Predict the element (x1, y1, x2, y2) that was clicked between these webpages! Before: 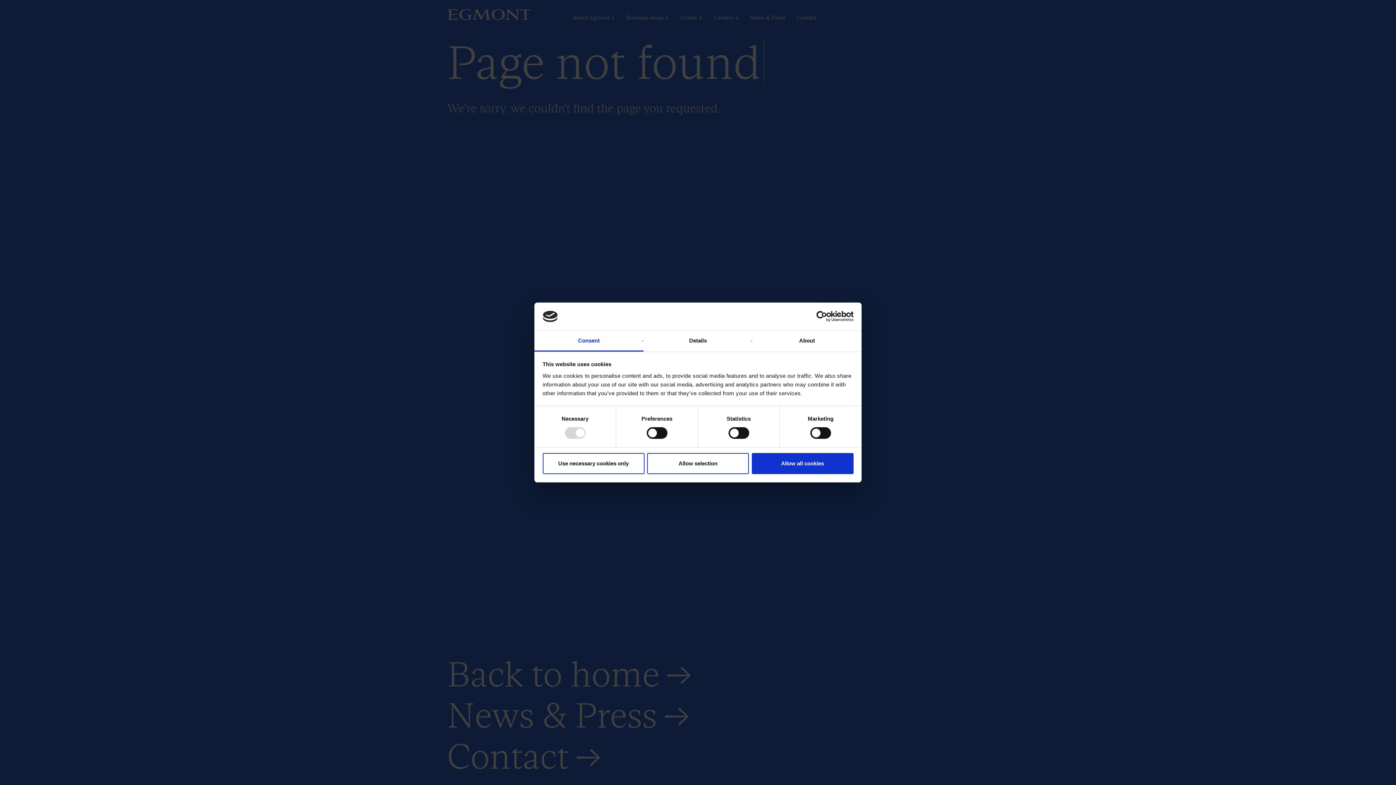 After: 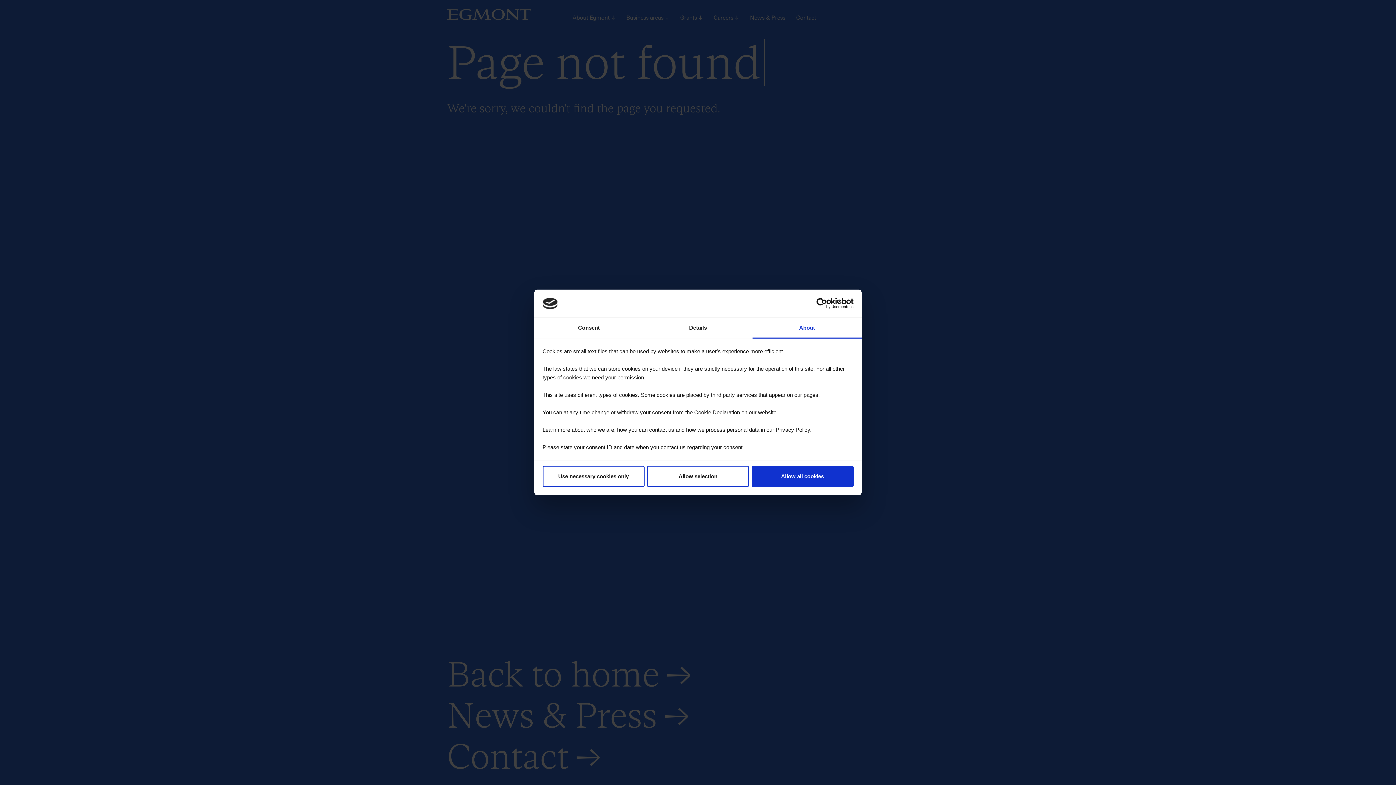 Action: bbox: (752, 331, 861, 351) label: About